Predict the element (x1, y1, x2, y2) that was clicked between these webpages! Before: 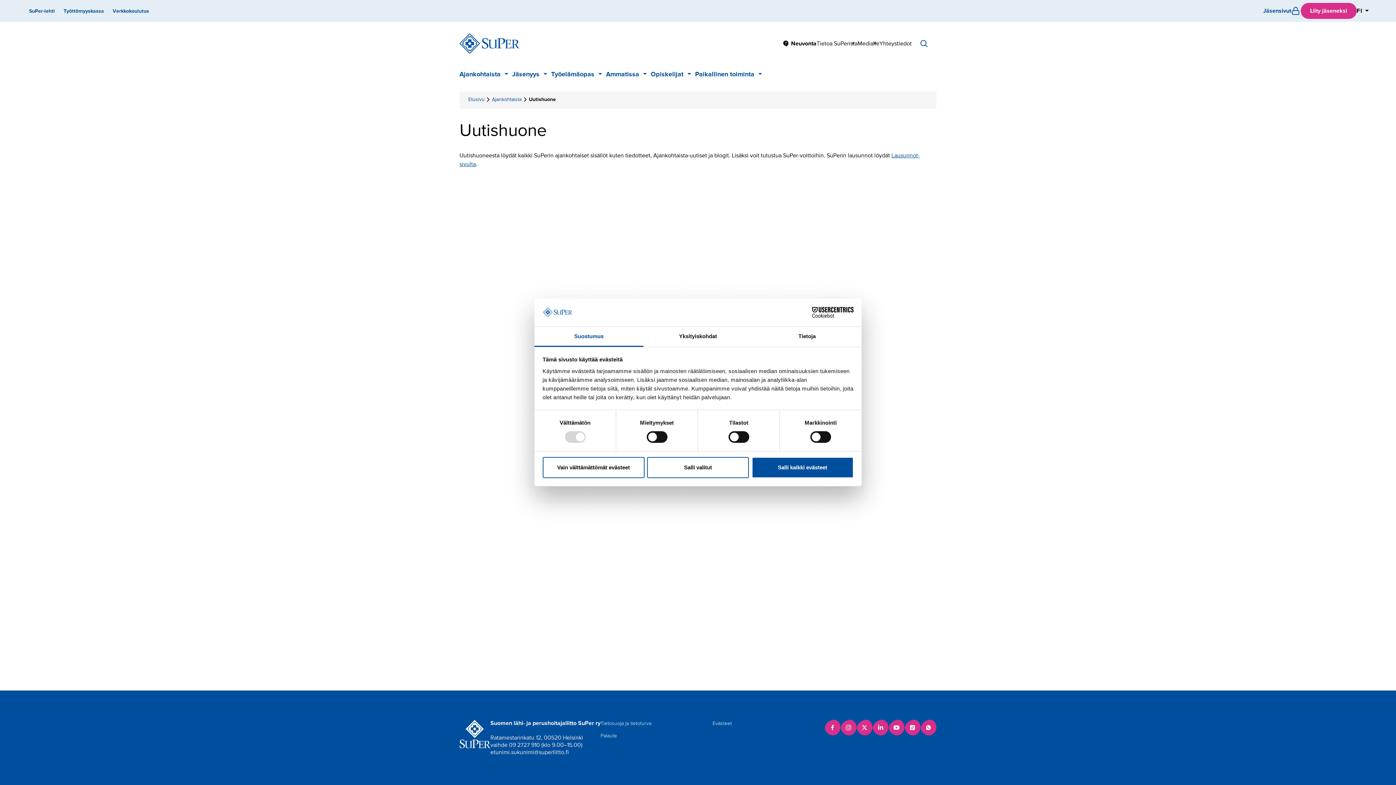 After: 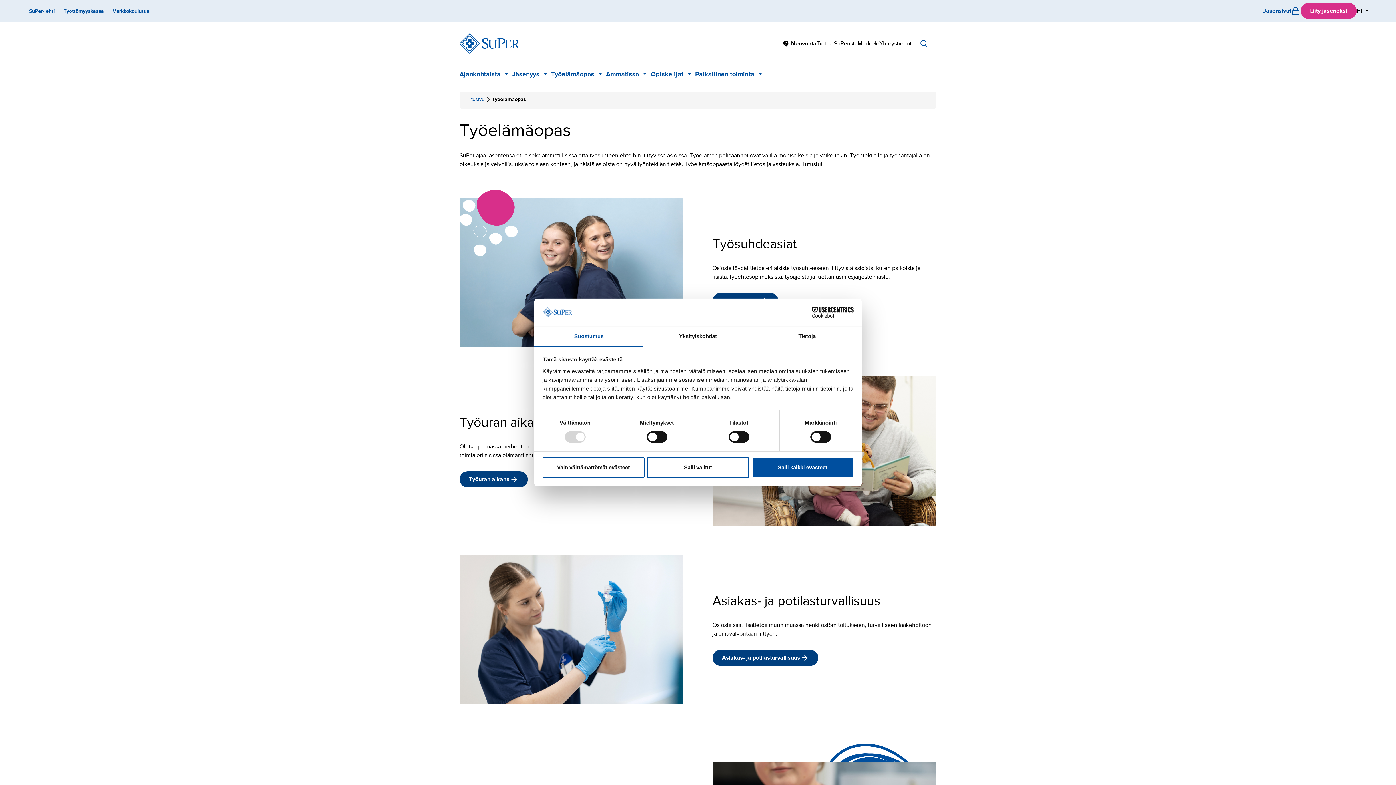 Action: bbox: (551, 69, 594, 79) label: Työelämäopas